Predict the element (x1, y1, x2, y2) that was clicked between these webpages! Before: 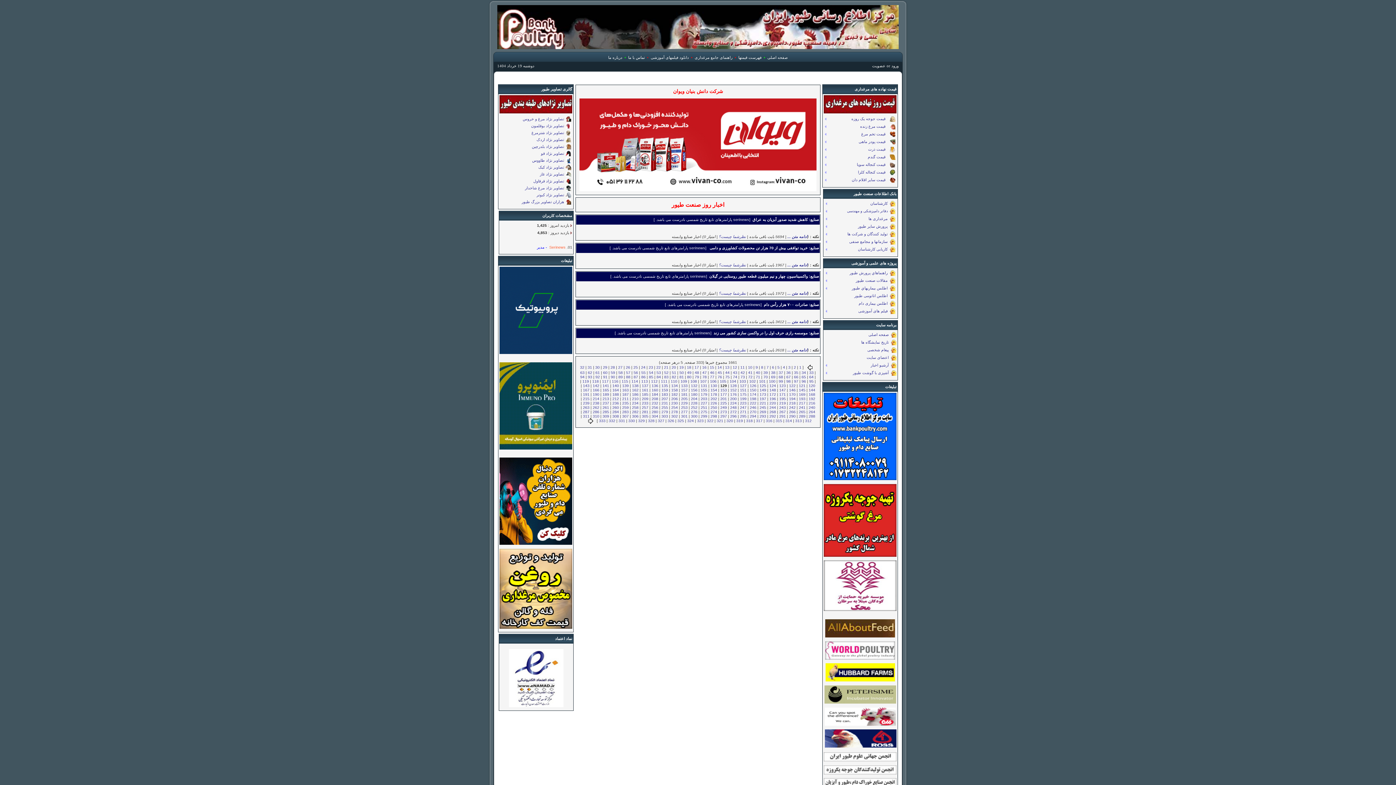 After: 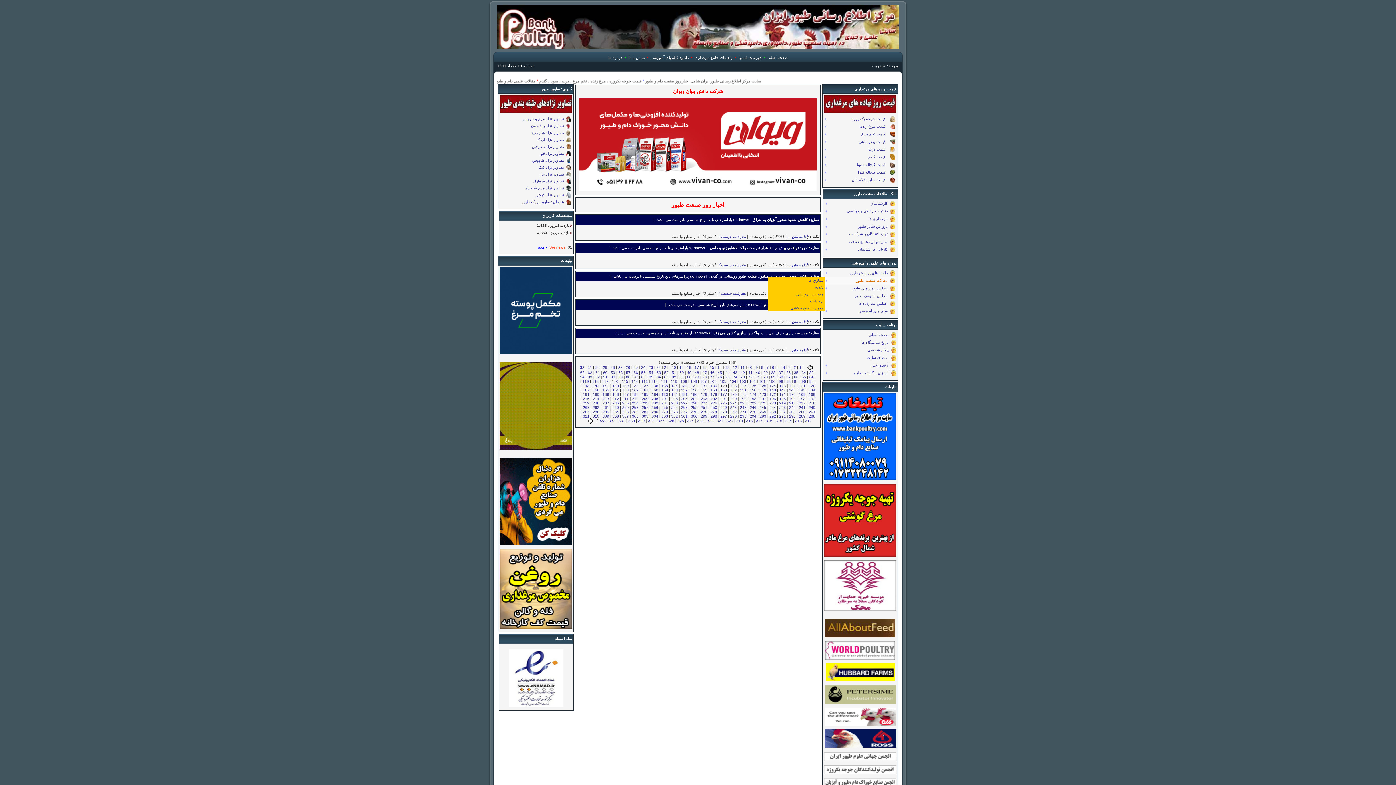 Action: bbox: (824, 277, 896, 284) label:   مقالات صنعت طیور